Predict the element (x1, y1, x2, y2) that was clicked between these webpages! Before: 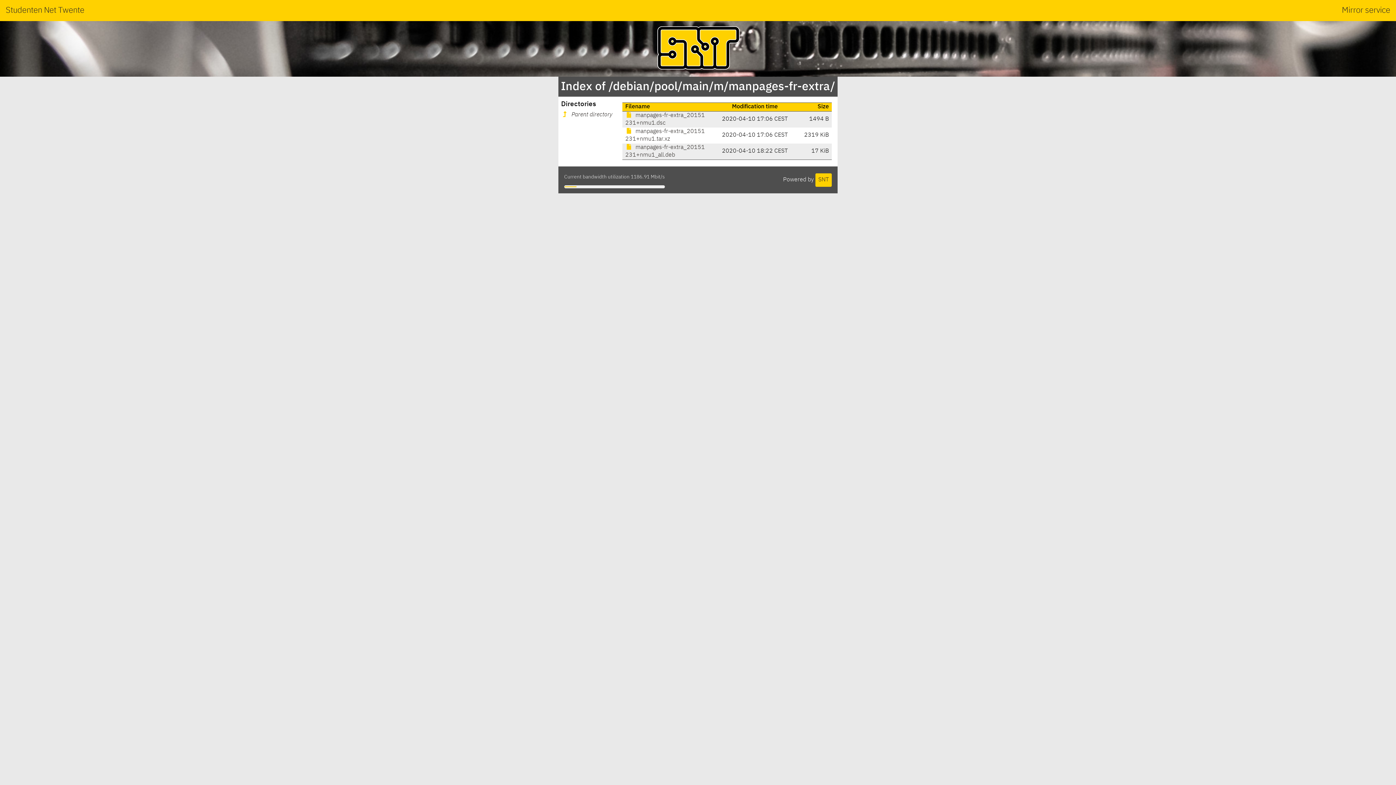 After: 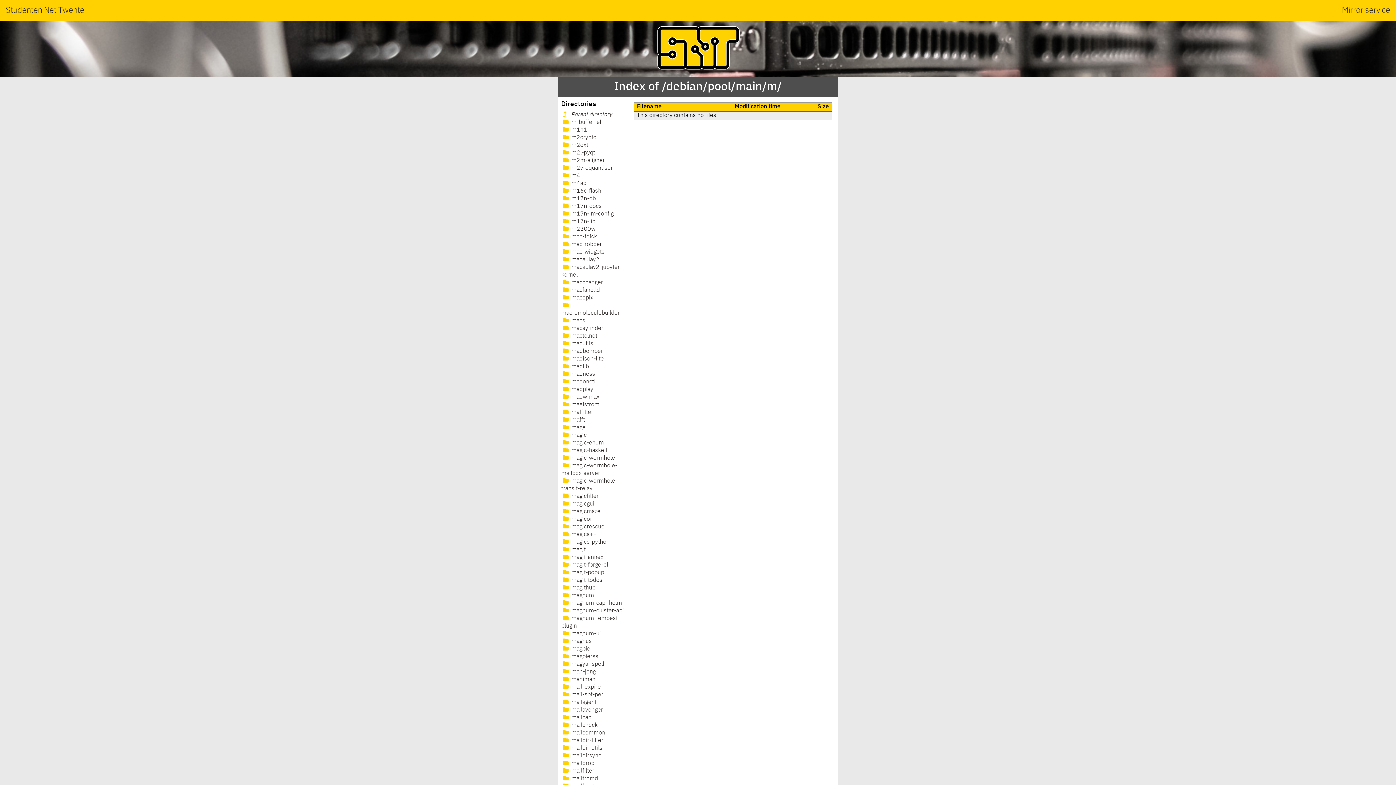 Action: label:  Parent directory bbox: (561, 112, 612, 117)